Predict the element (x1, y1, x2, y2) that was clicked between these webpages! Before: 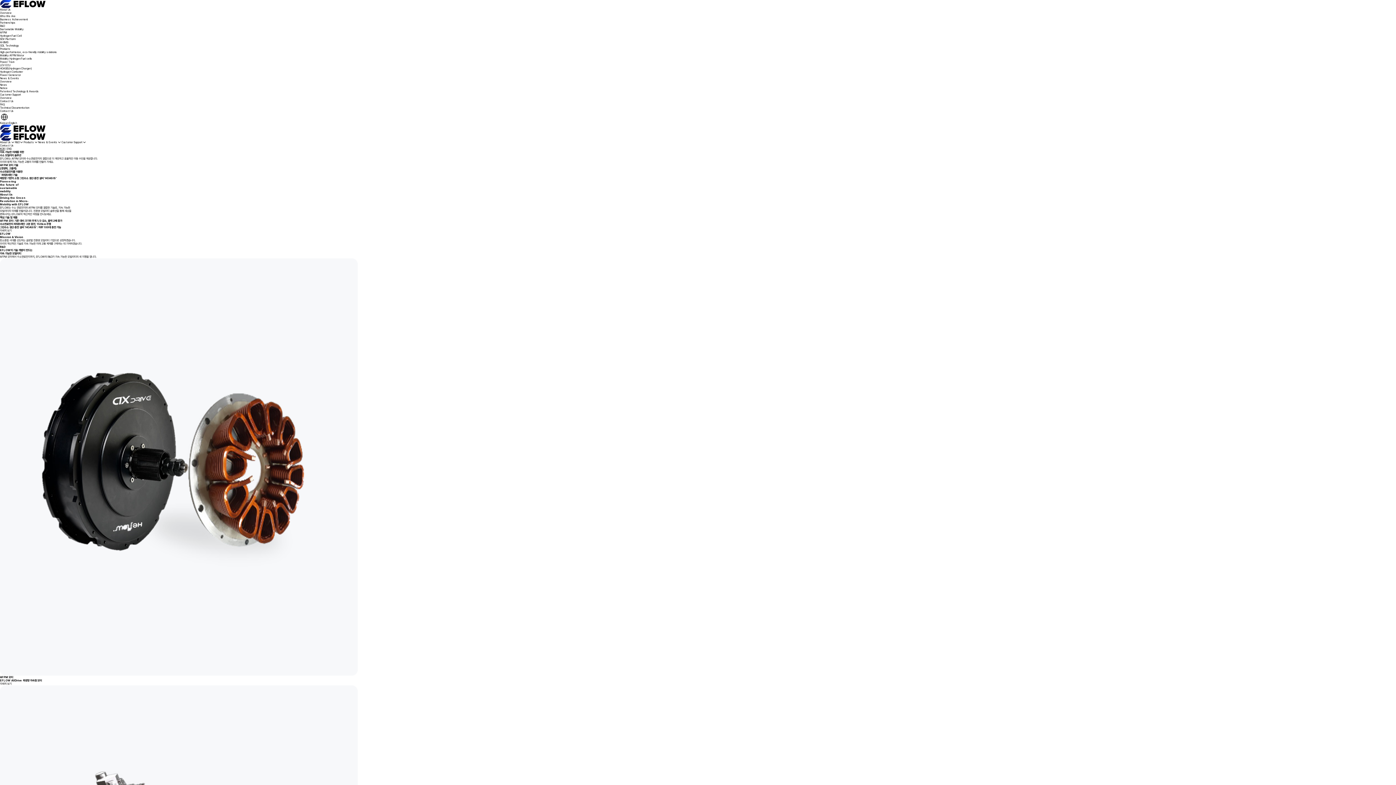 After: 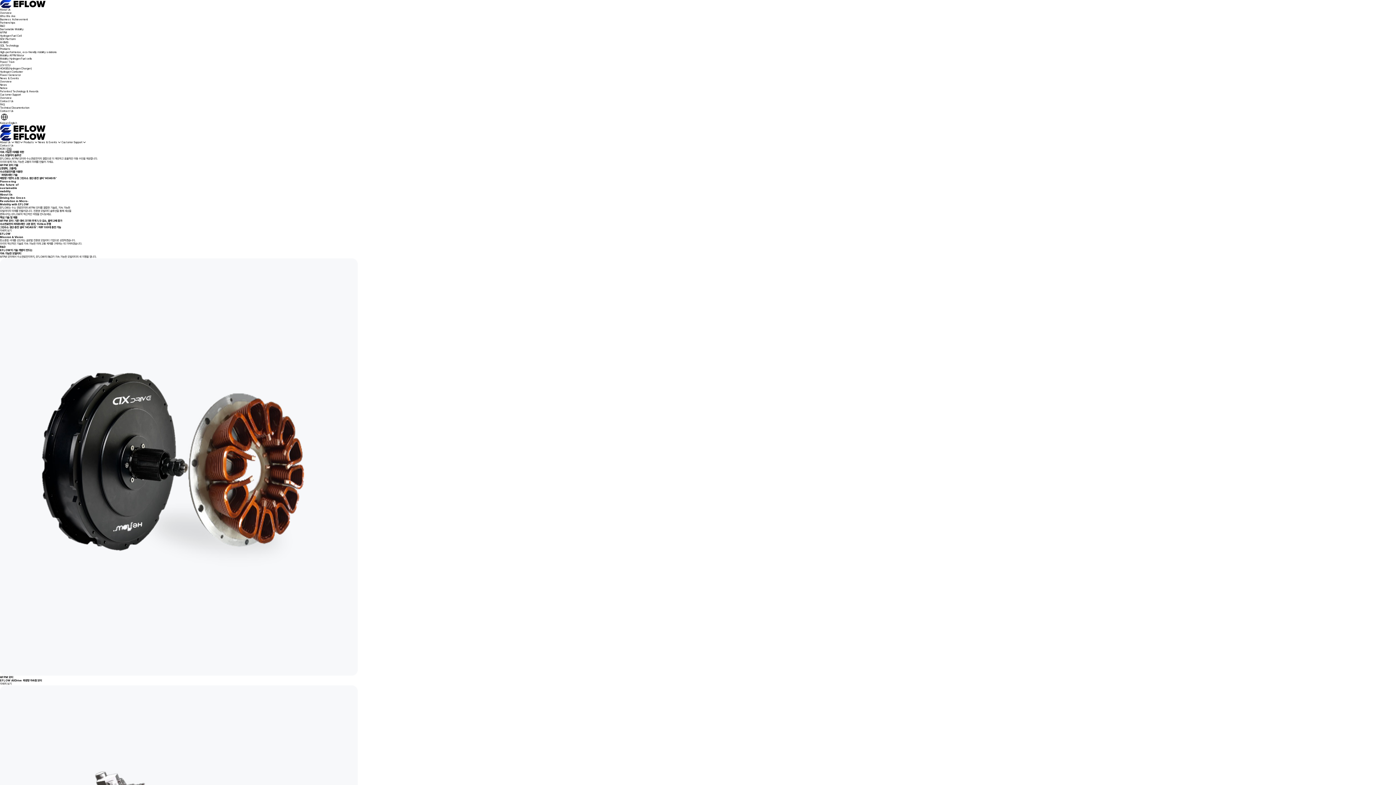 Action: label: ENG bbox: (6, 147, 11, 150)